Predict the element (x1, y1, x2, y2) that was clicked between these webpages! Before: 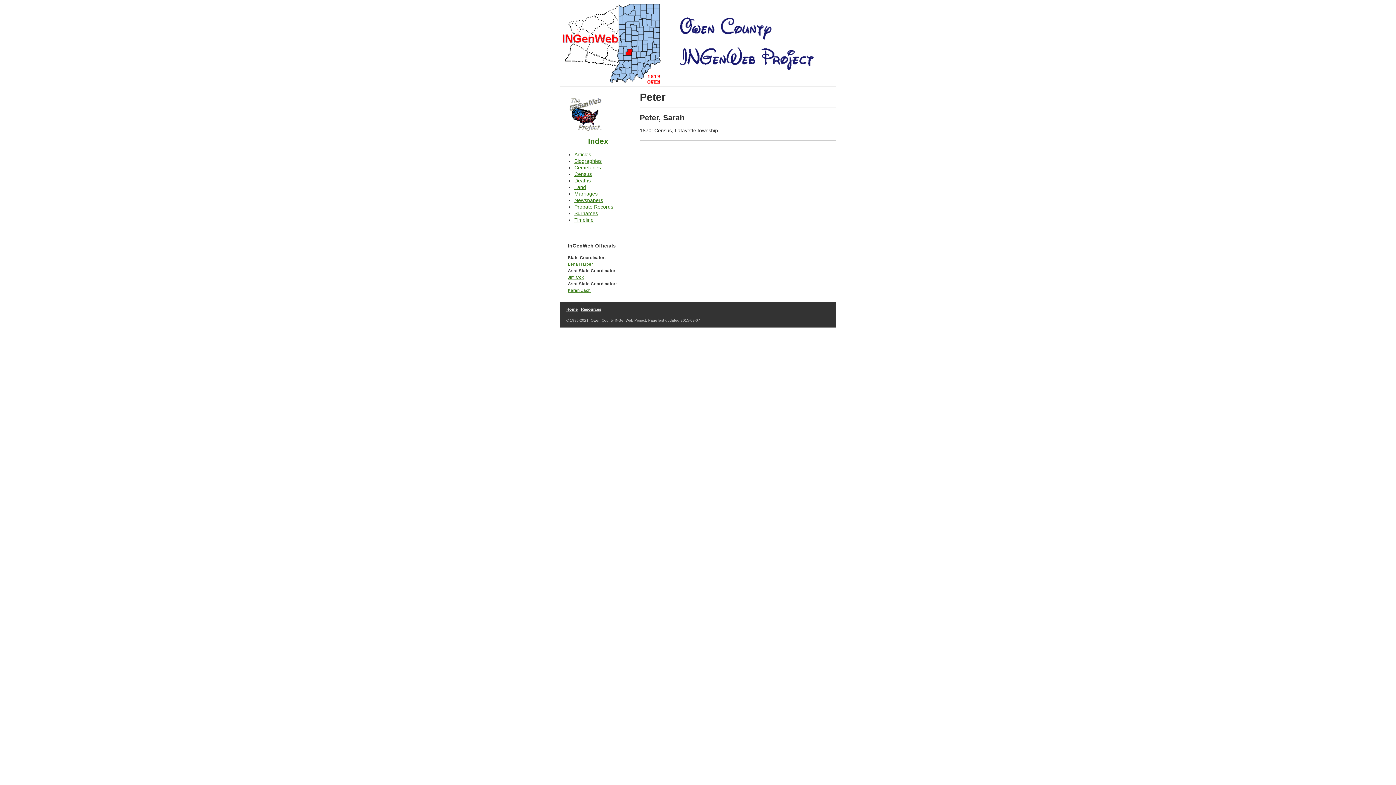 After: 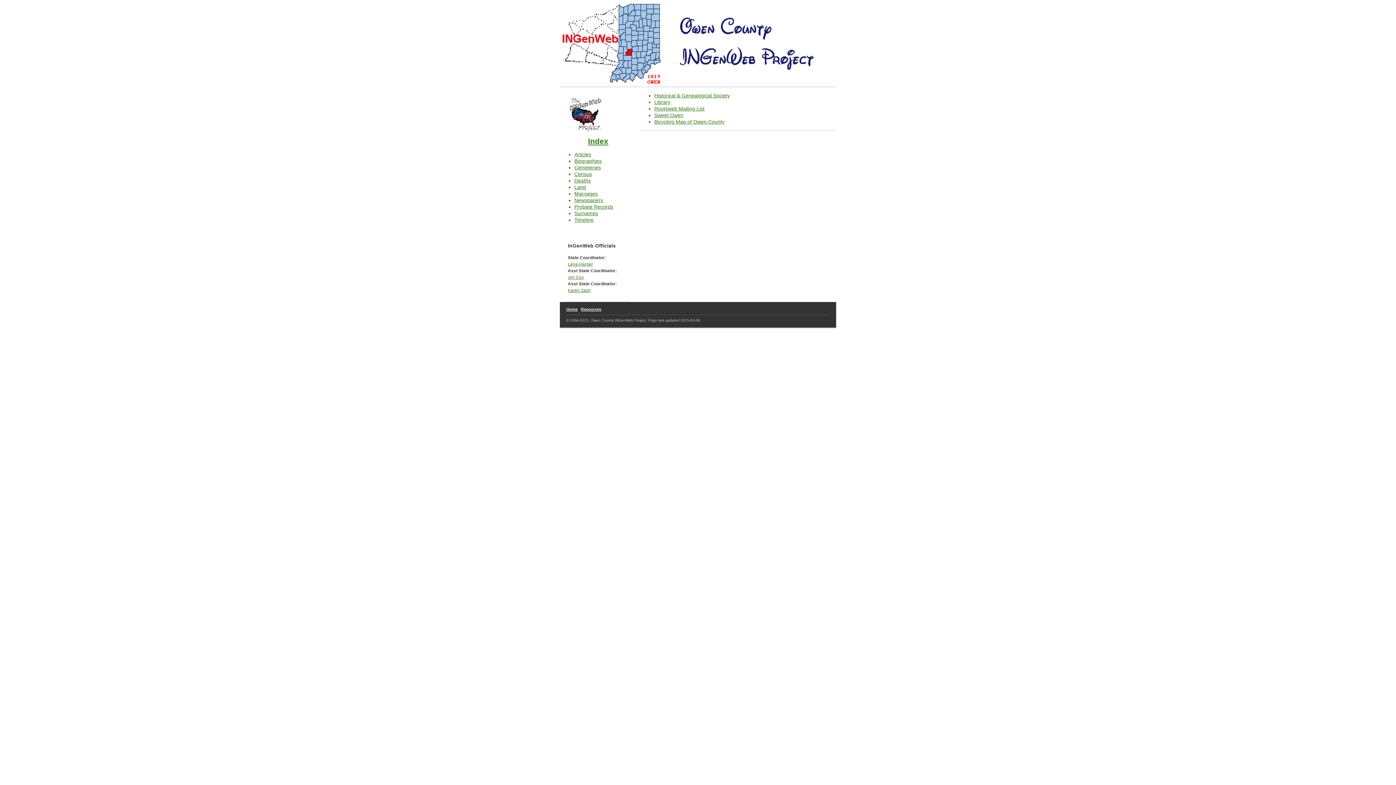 Action: label: Resources bbox: (581, 307, 601, 311)